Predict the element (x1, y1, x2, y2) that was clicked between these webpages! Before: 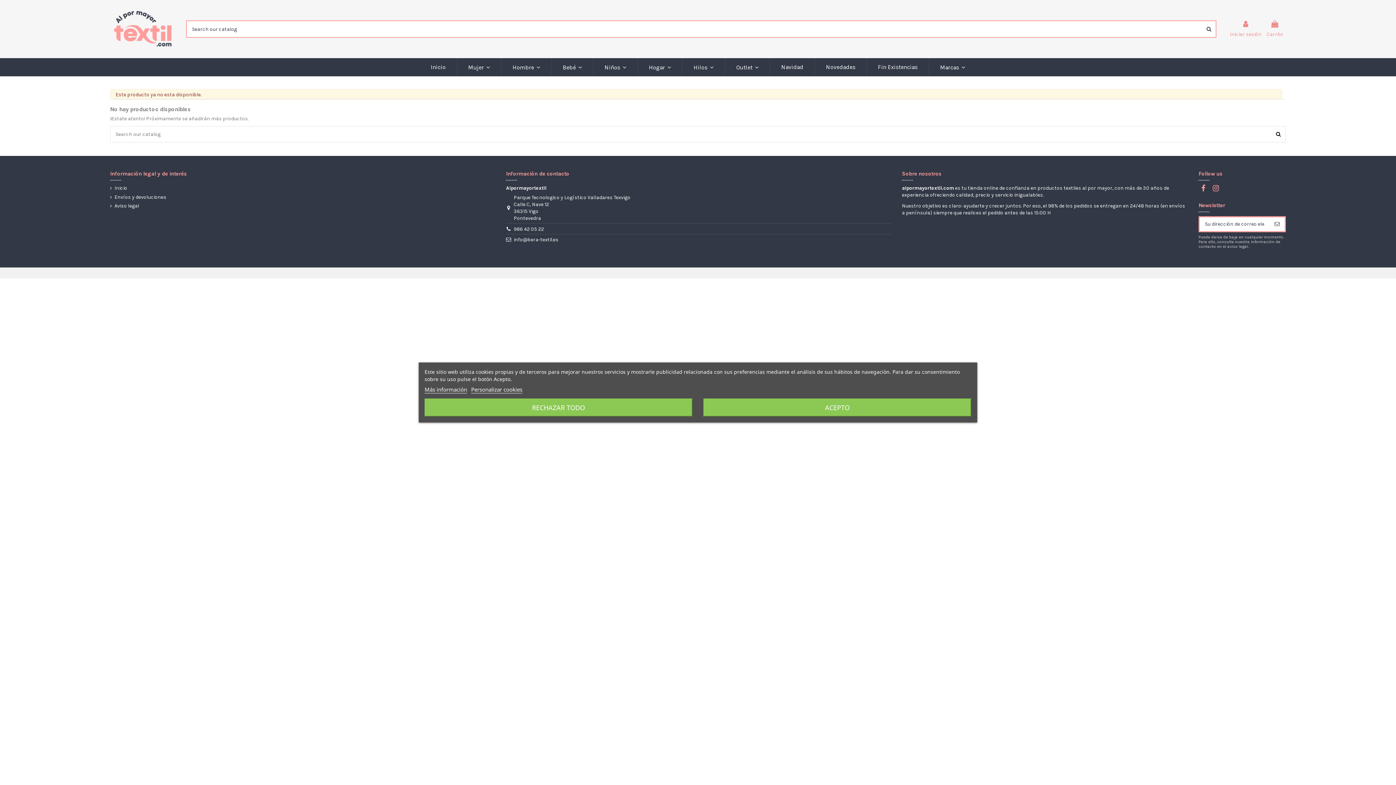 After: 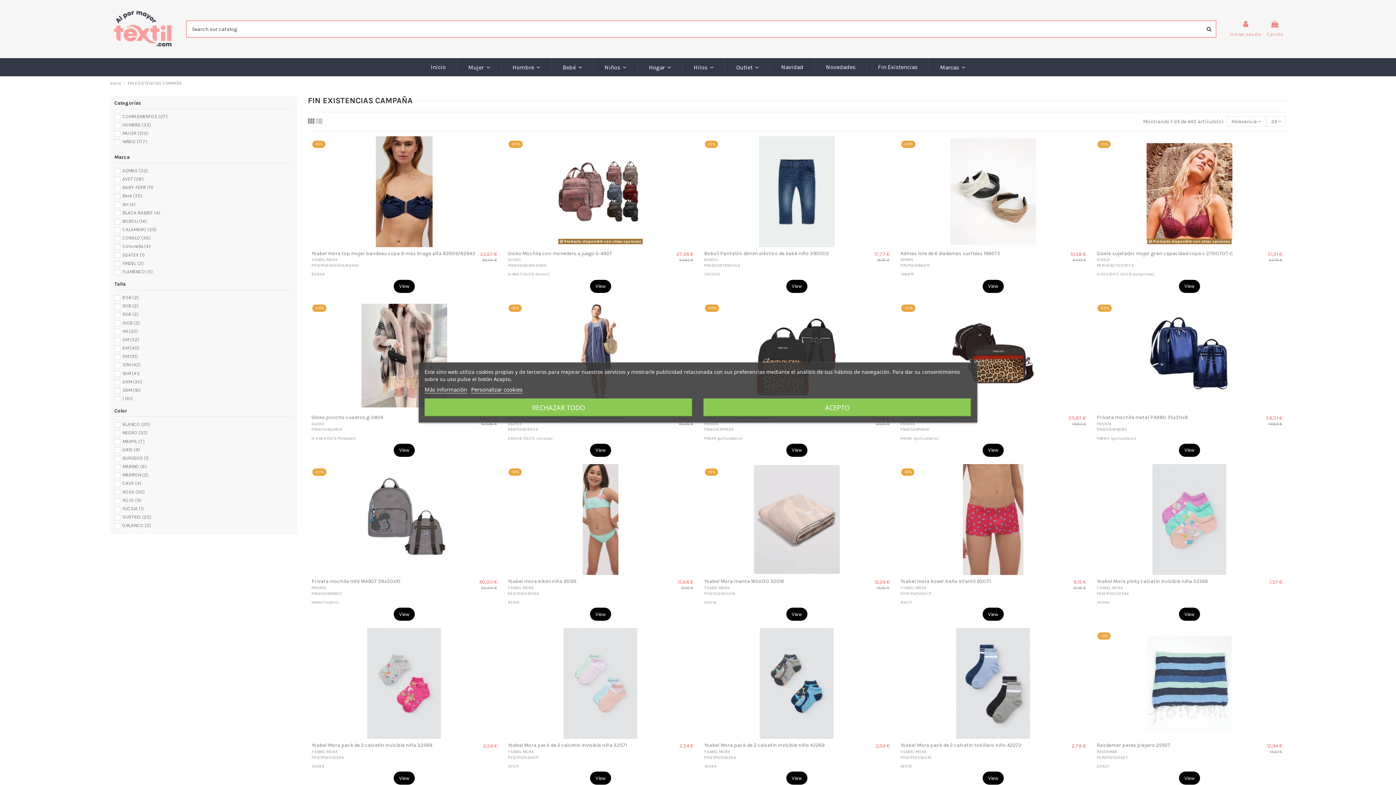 Action: bbox: (866, 58, 928, 76) label: Fin Existencias